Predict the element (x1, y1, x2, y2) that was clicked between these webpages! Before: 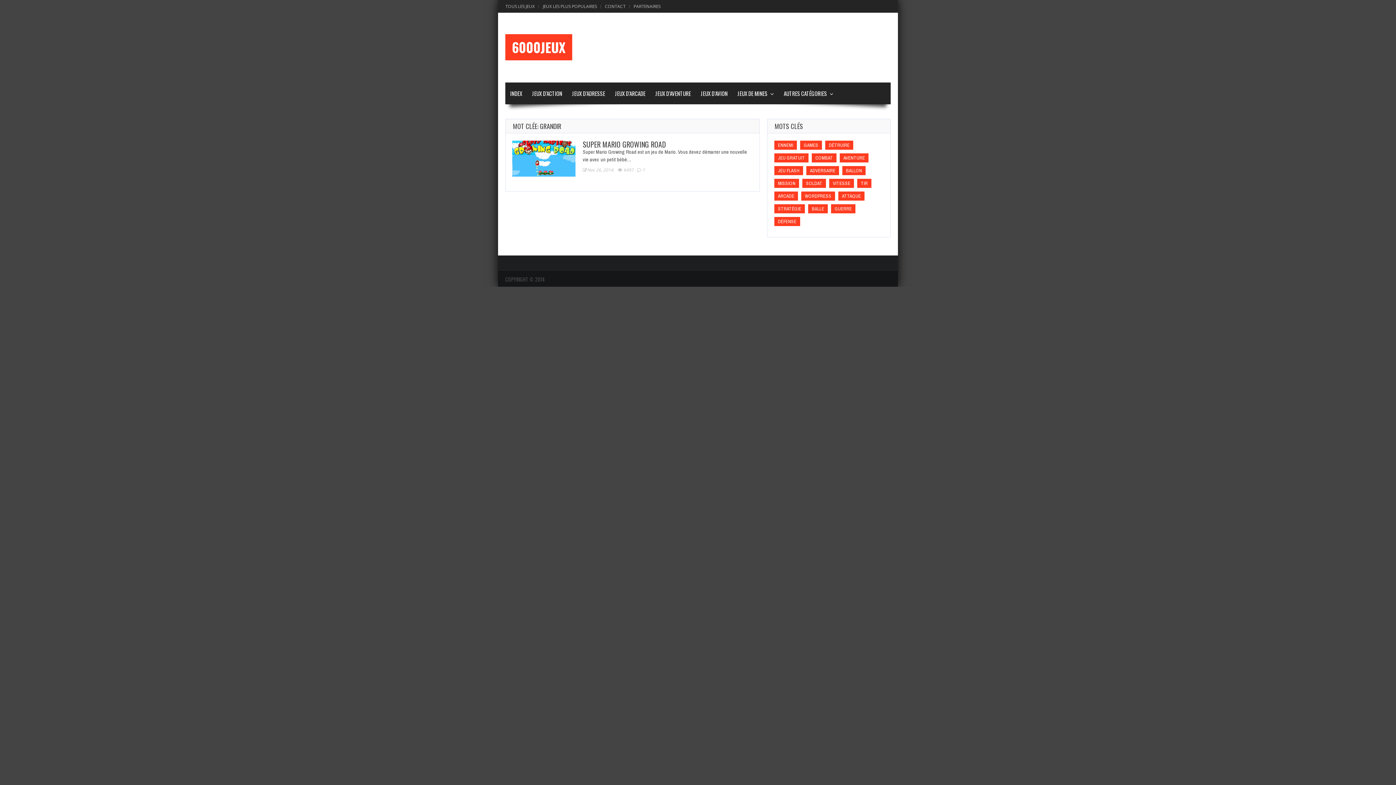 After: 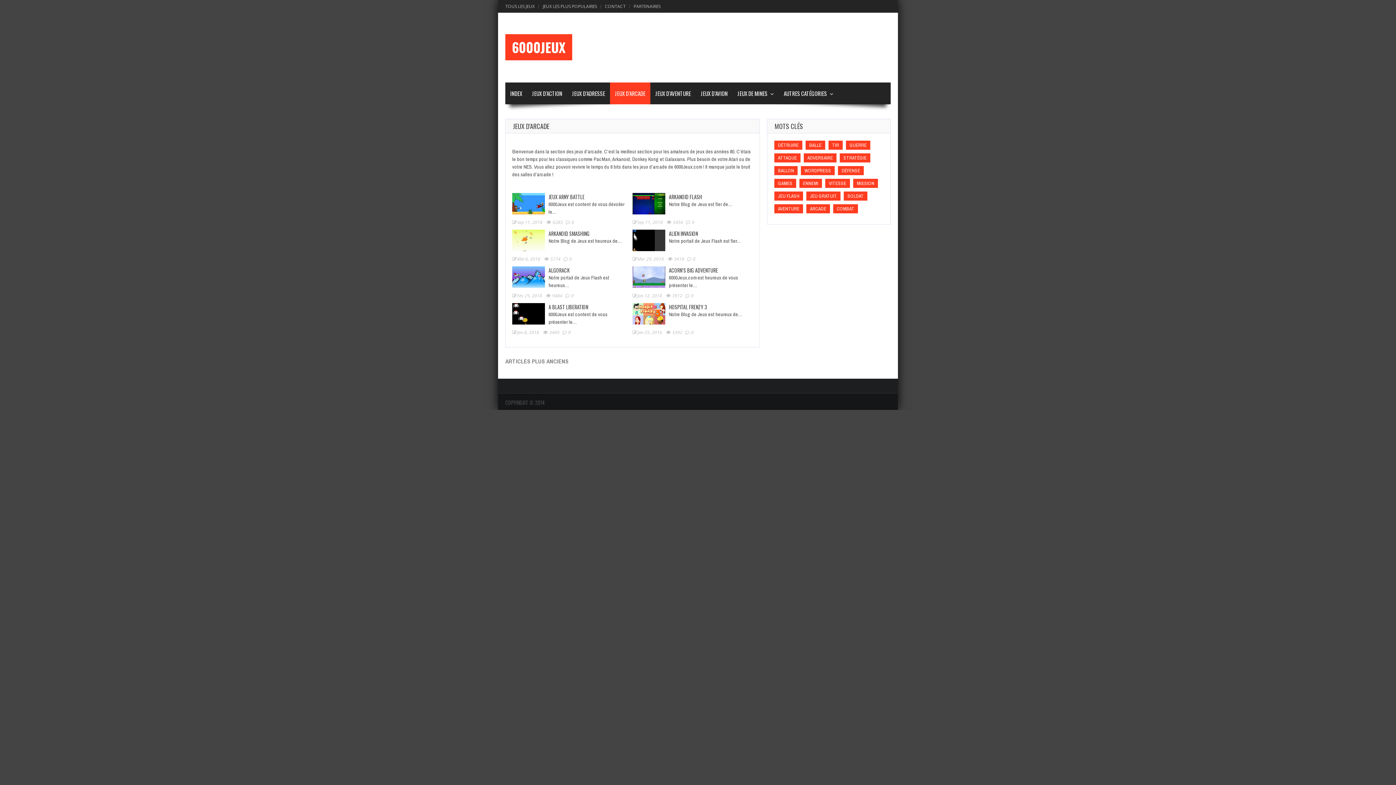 Action: label: JEUX D’ARCADE bbox: (610, 82, 650, 104)